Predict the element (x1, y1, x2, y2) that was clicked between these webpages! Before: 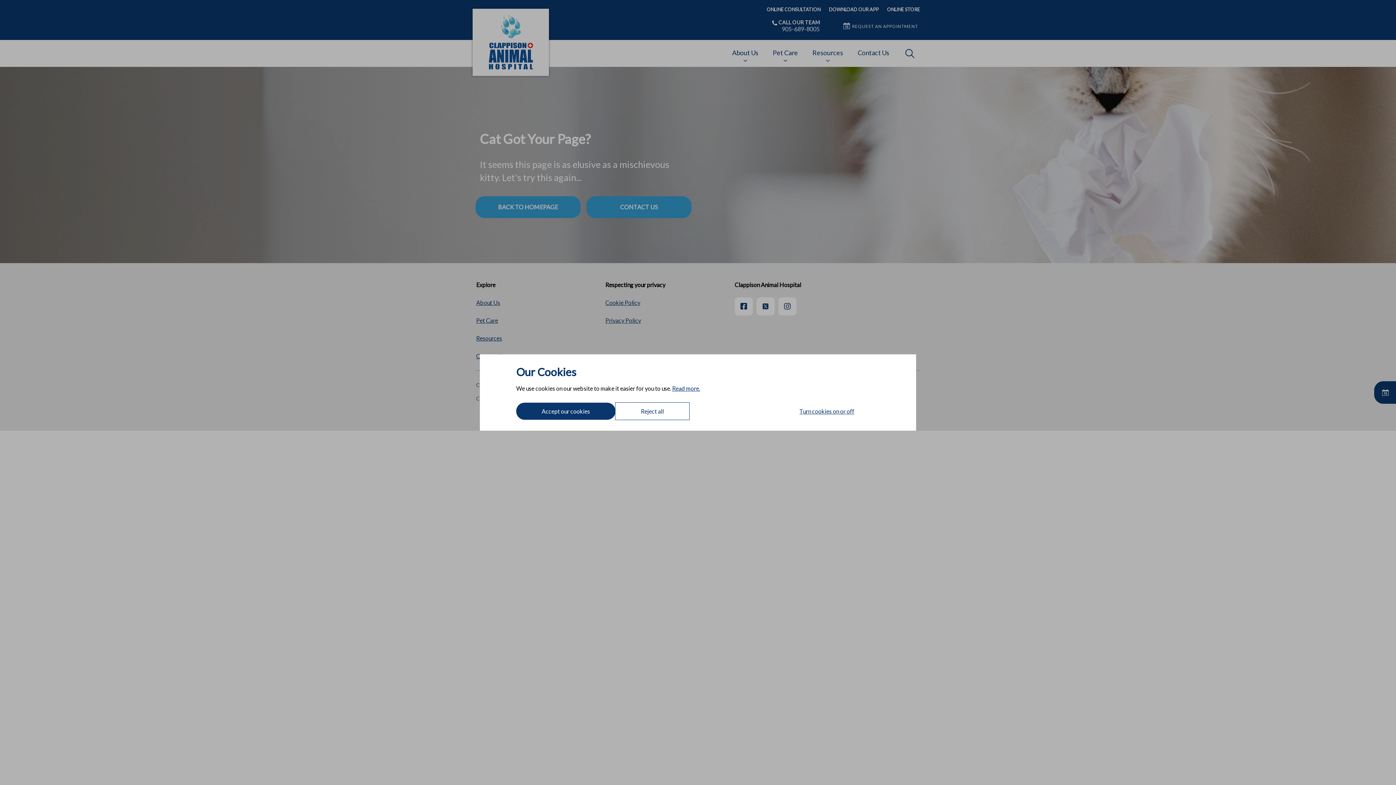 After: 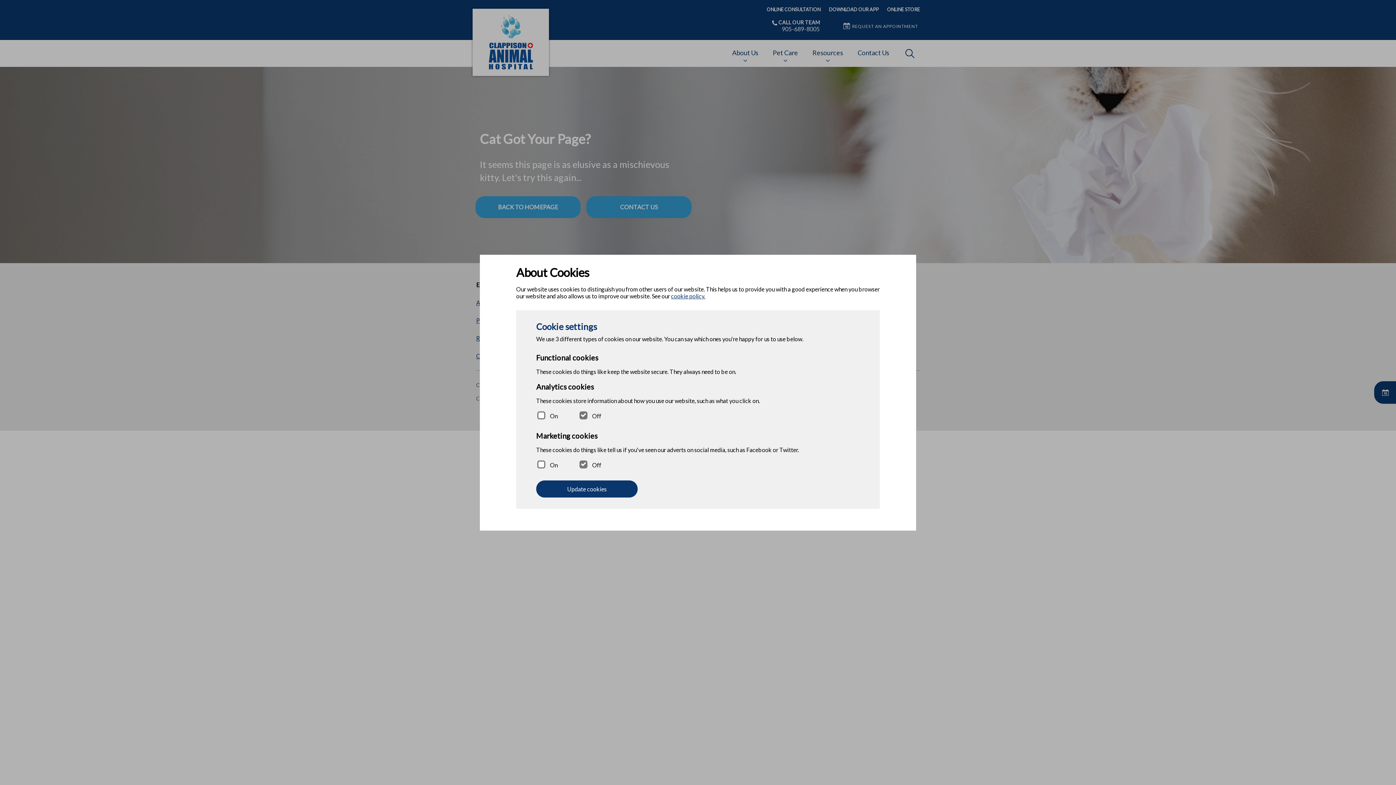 Action: bbox: (774, 402, 880, 420) label: Turn cookies on or off